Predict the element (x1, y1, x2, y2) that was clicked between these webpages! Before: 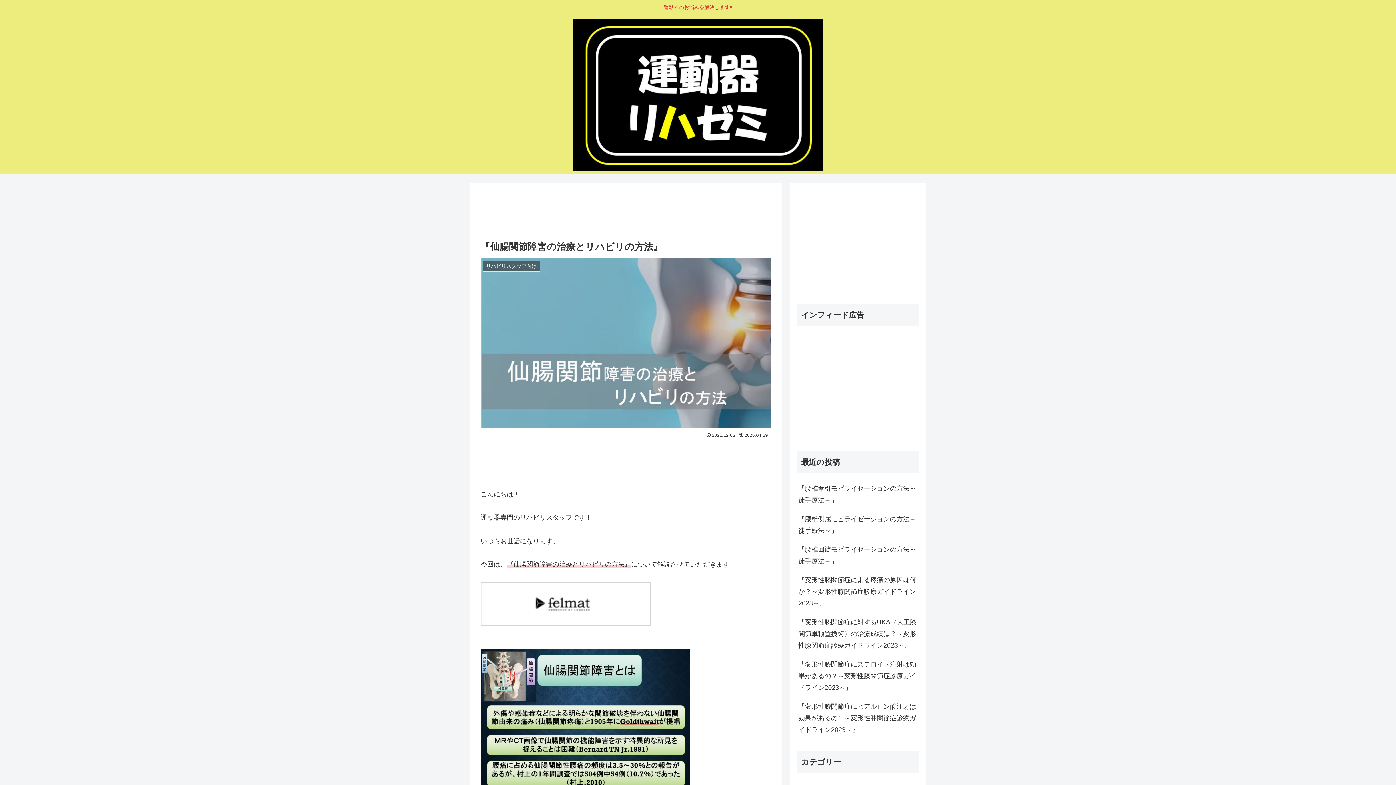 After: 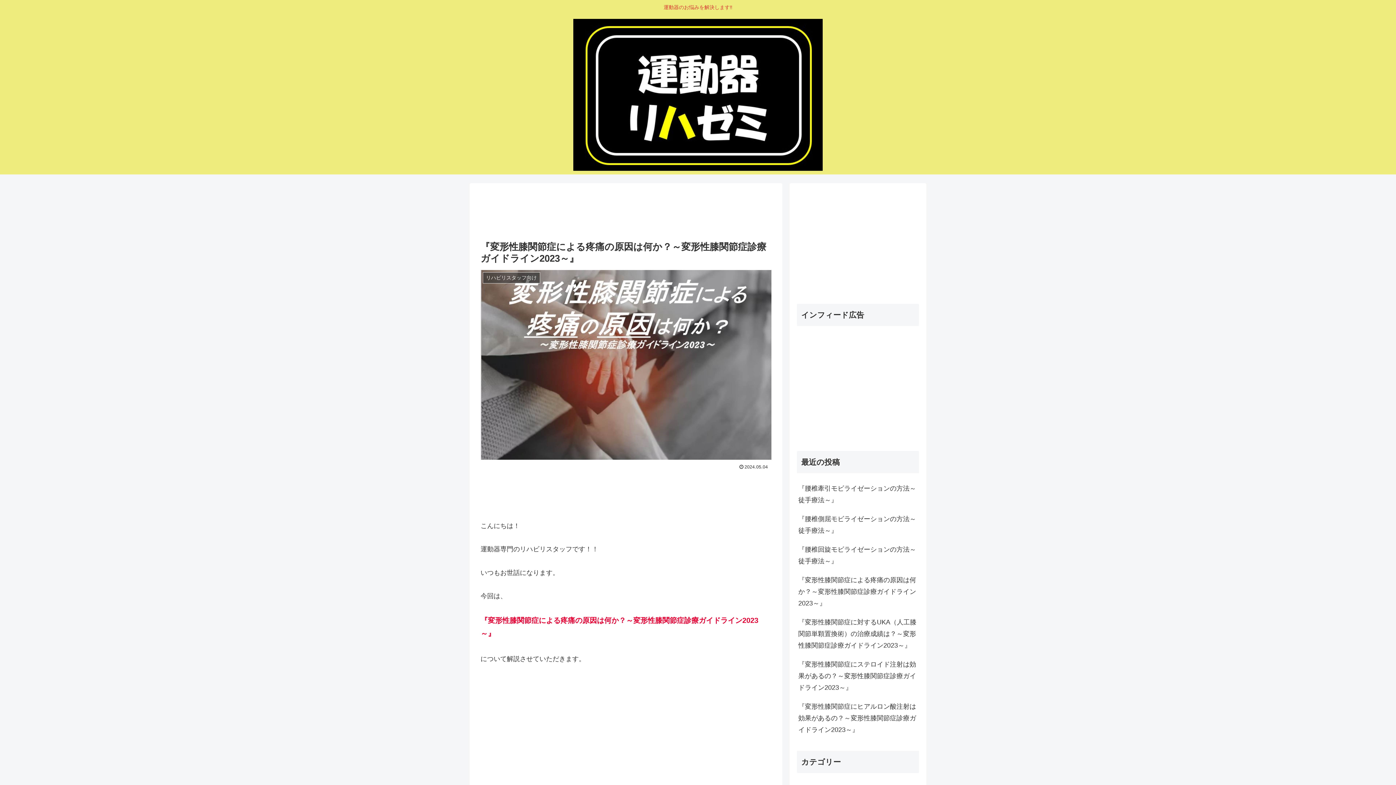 Action: label: 『変形性膝関節症による疼痛の原因は何か？～変形性膝関節症診療ガイドライン2023～』 bbox: (797, 570, 919, 612)